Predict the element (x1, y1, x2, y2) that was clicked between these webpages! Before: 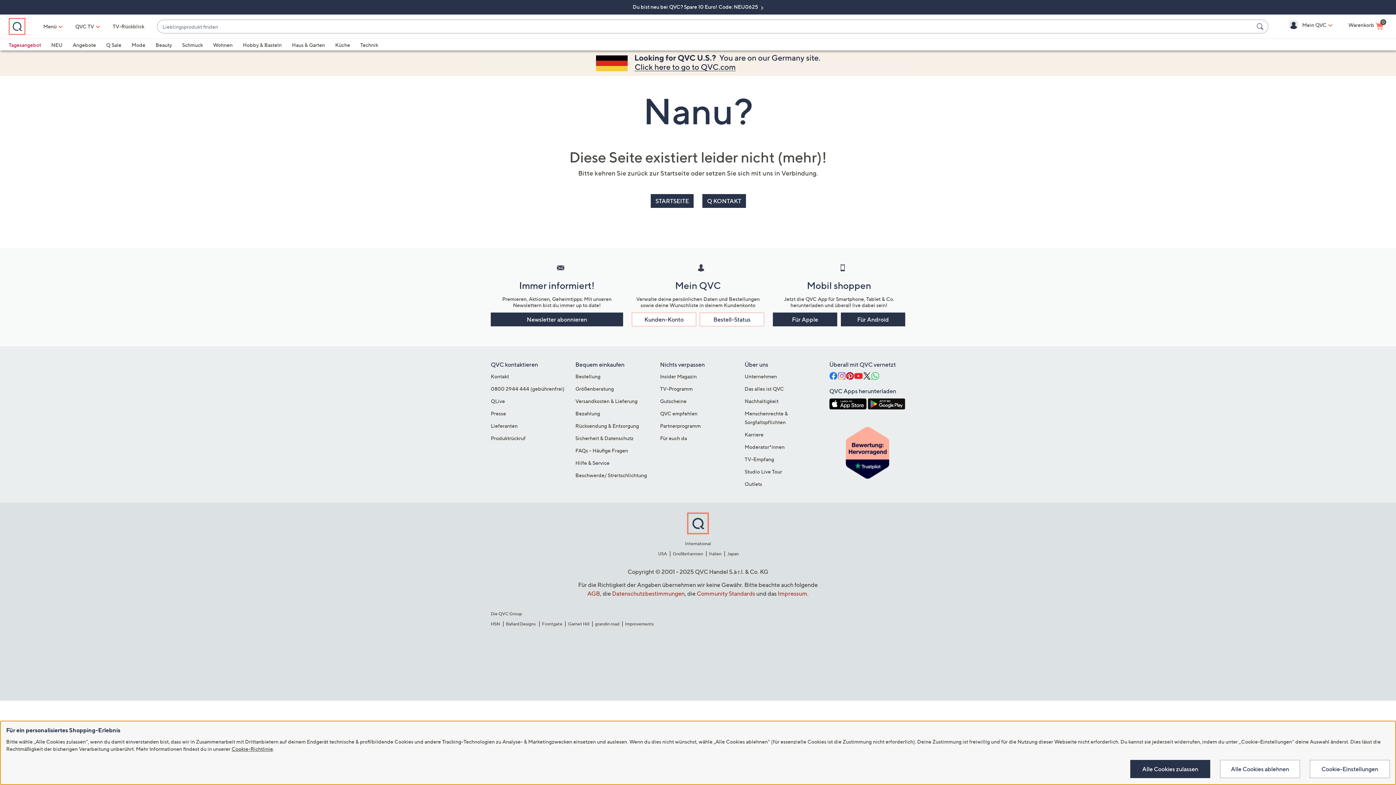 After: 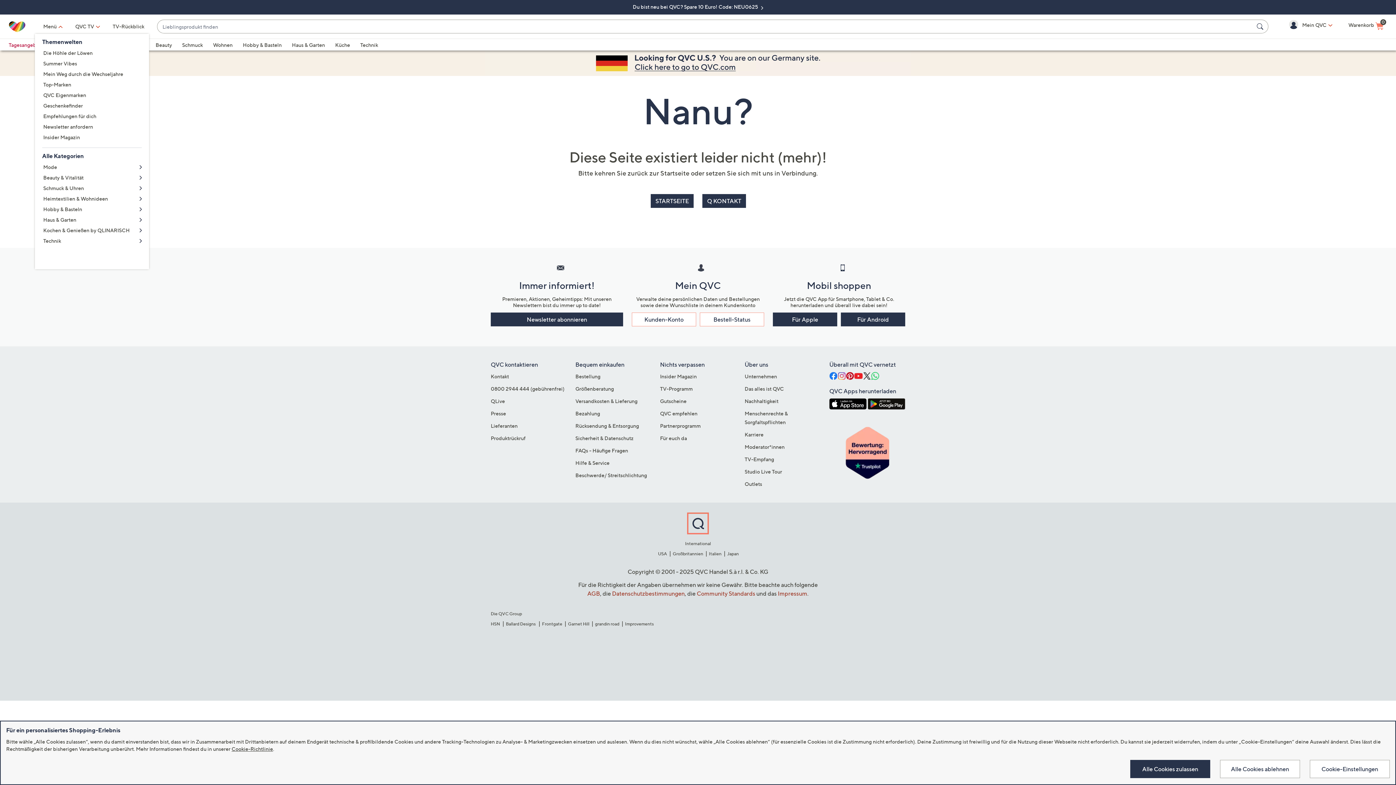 Action: bbox: (34, 19, 66, 33) label: Menü